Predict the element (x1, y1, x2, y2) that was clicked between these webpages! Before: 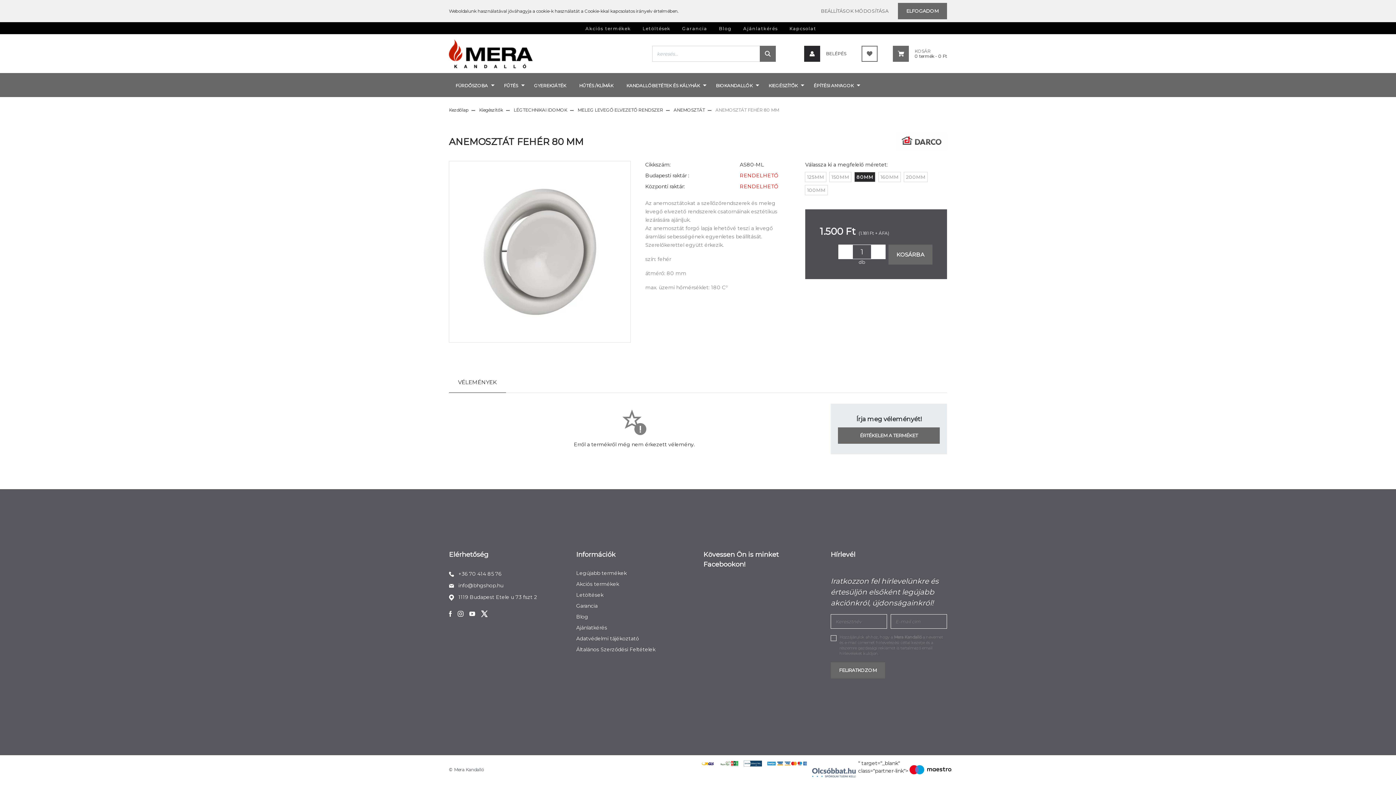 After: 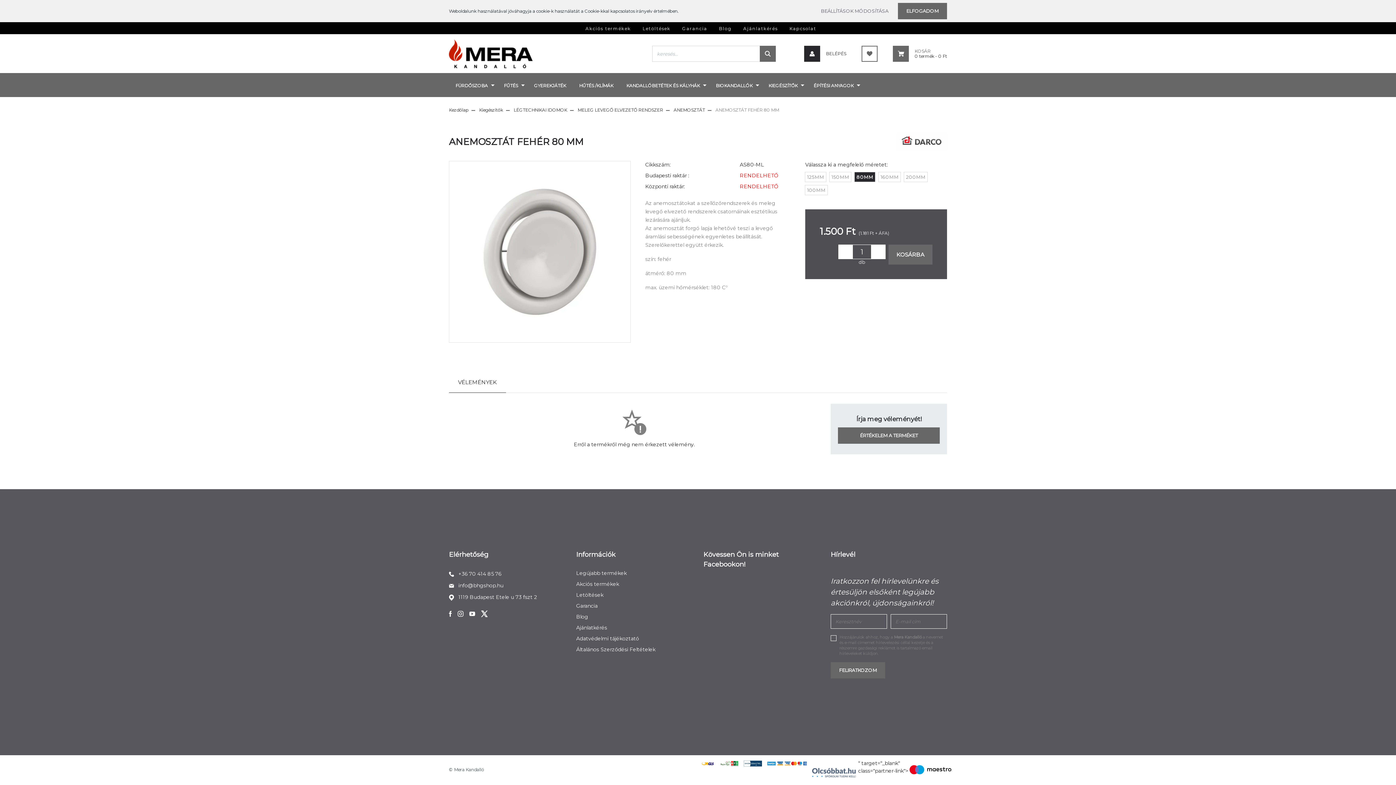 Action: bbox: (854, 172, 875, 181) label: 80MM